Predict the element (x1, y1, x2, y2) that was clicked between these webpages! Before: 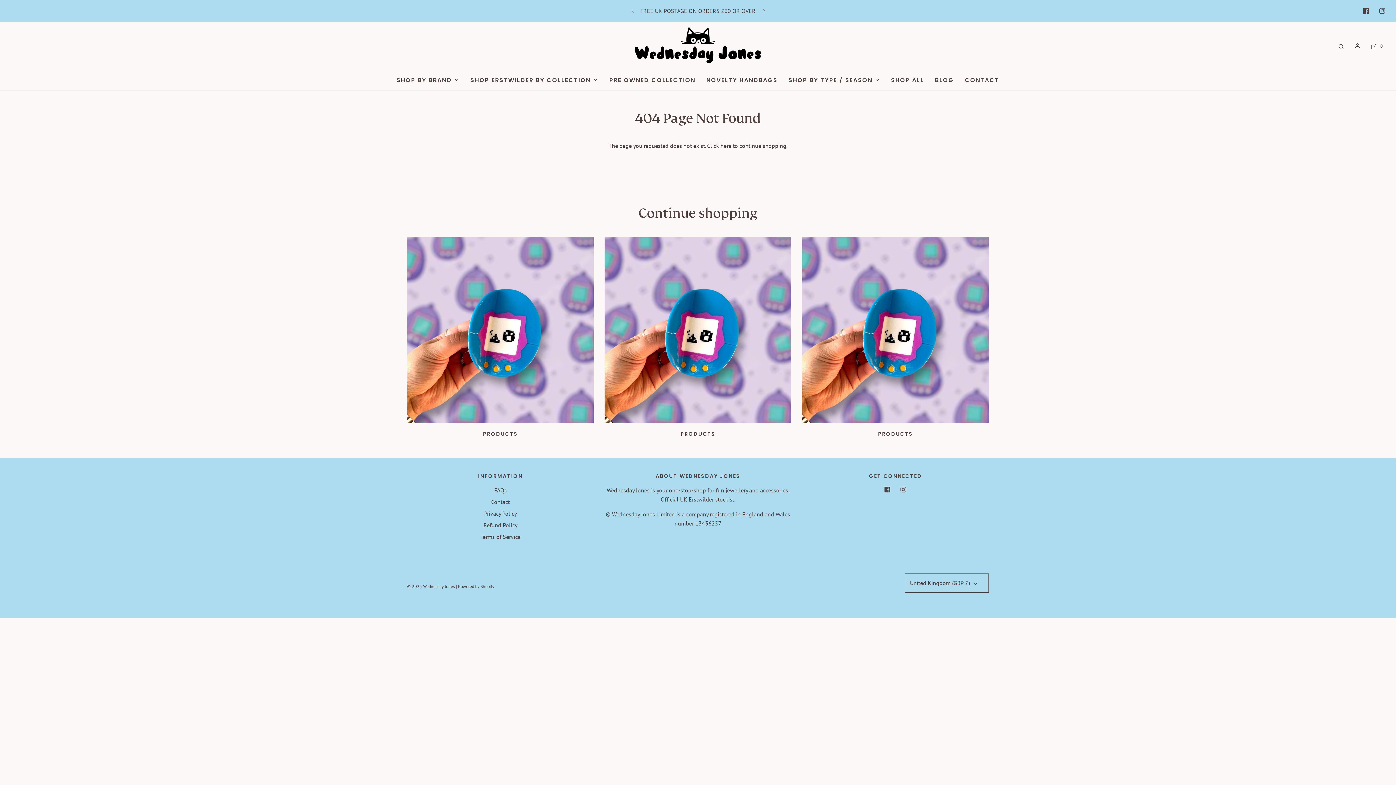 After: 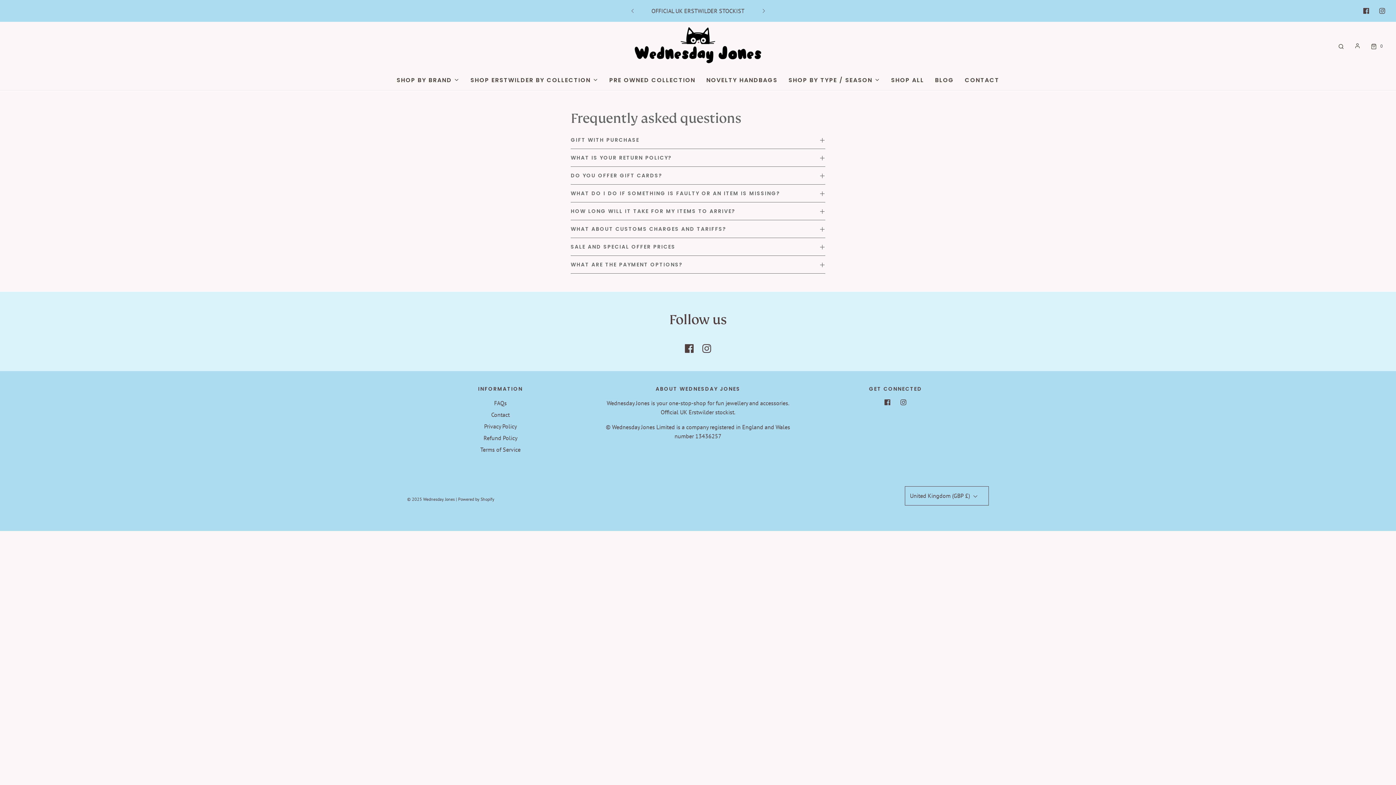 Action: label: FAQs bbox: (494, 486, 506, 497)